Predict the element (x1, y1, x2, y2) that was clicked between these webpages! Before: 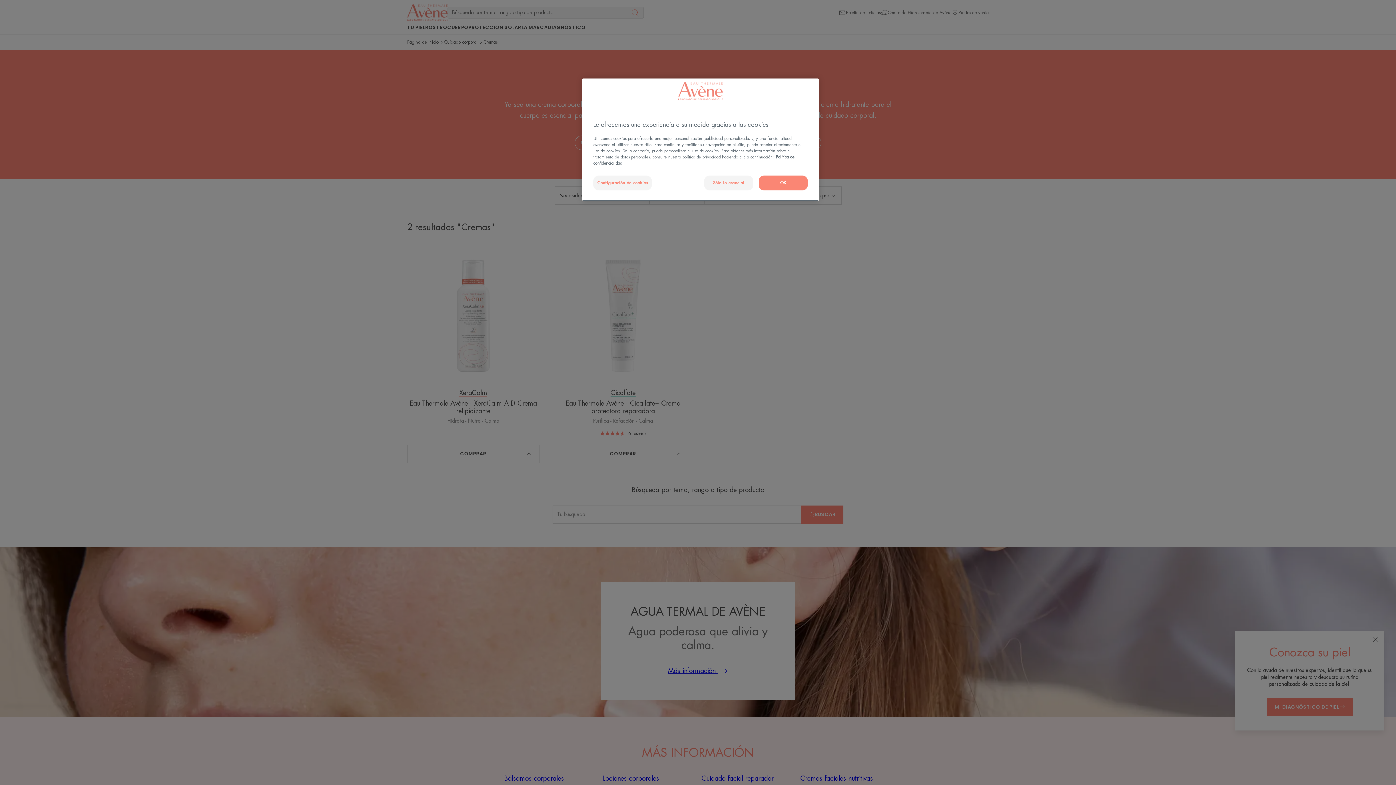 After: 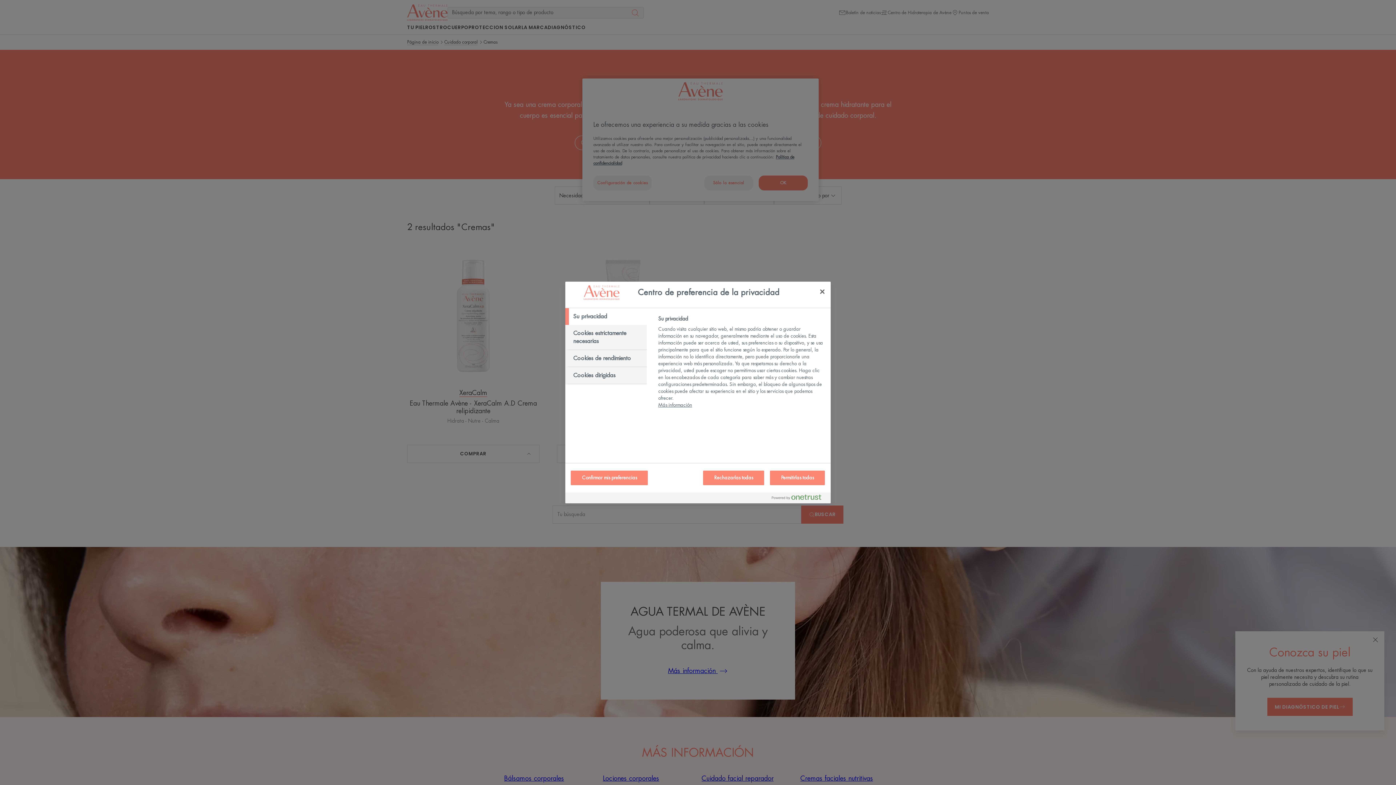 Action: bbox: (593, 175, 651, 190) label: Configuración de cookies